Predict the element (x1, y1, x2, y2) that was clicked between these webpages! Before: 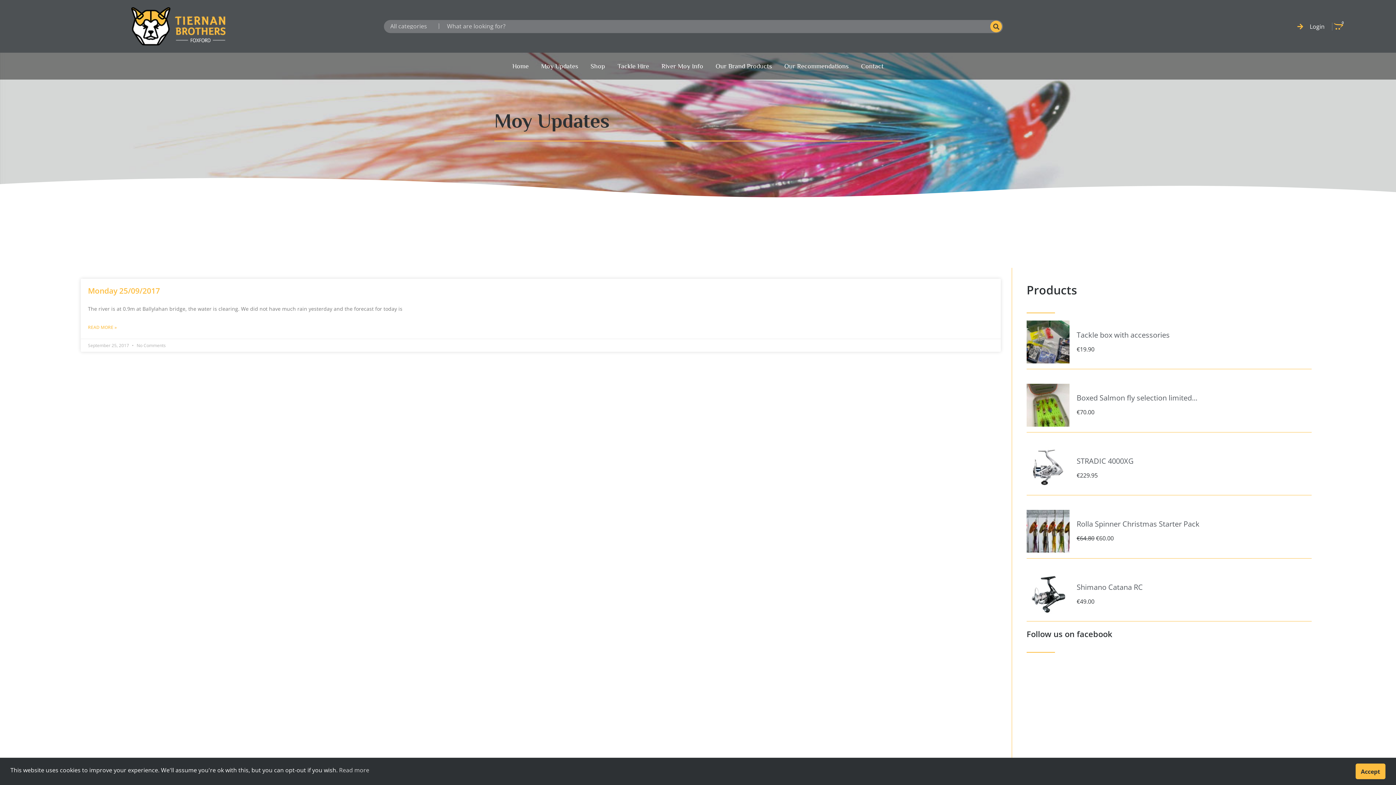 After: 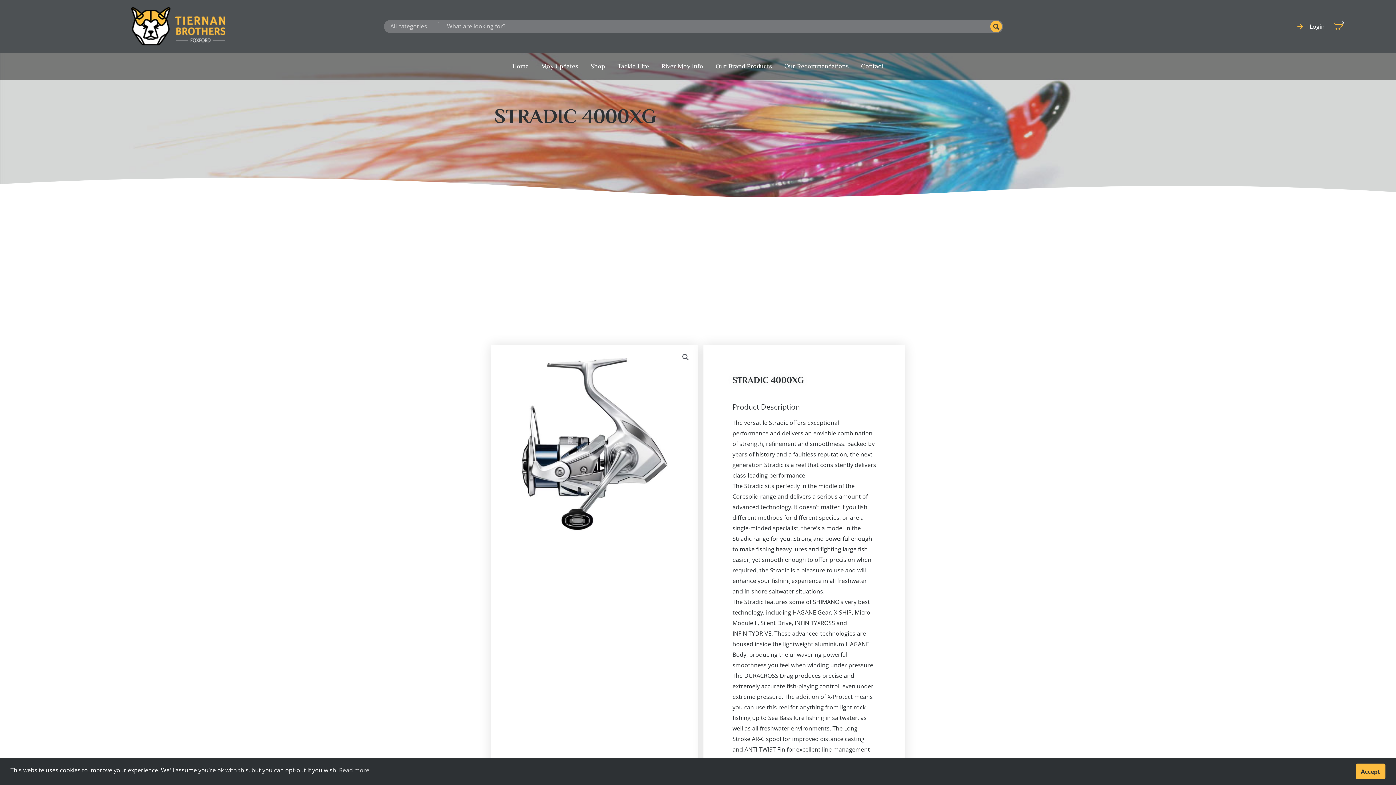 Action: label: STRADIC 4000XG bbox: (1076, 456, 1134, 466)